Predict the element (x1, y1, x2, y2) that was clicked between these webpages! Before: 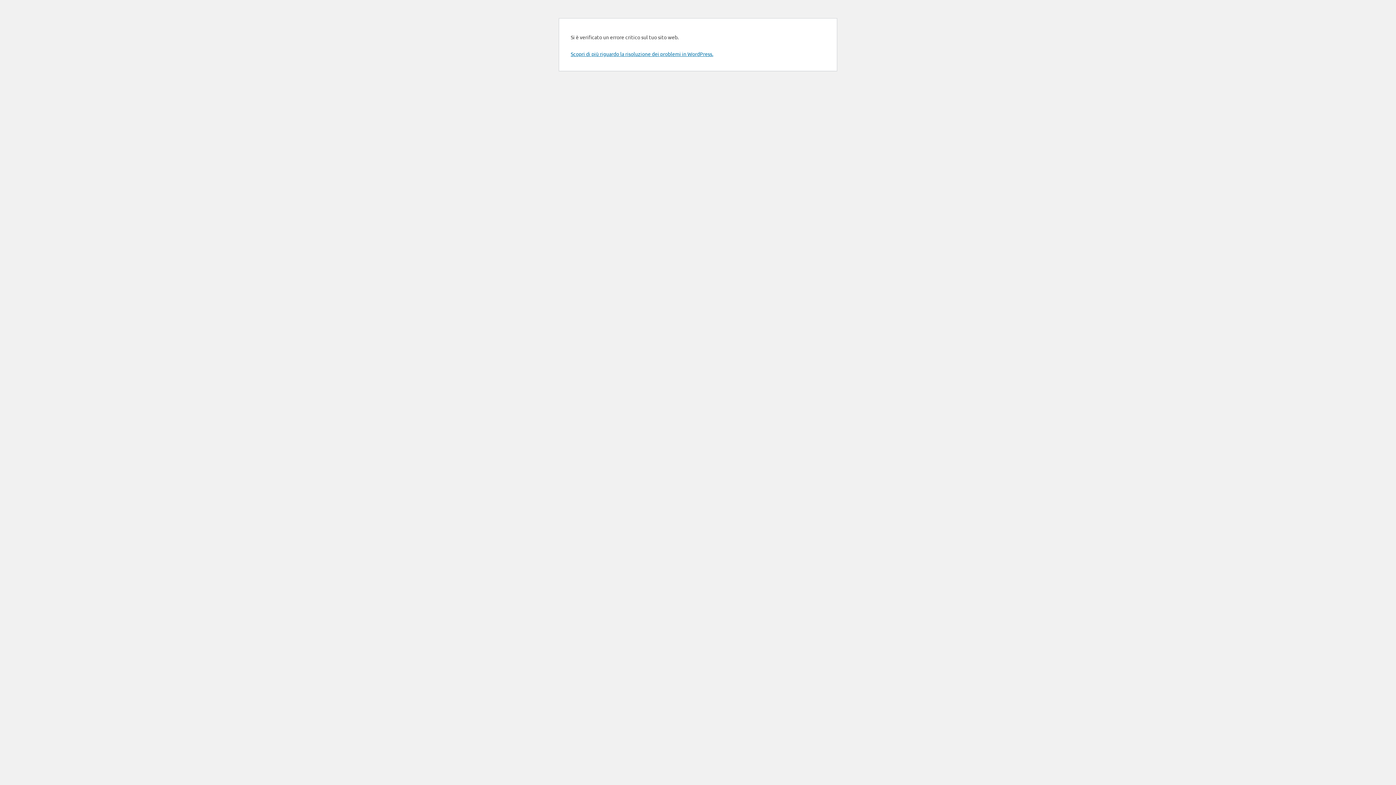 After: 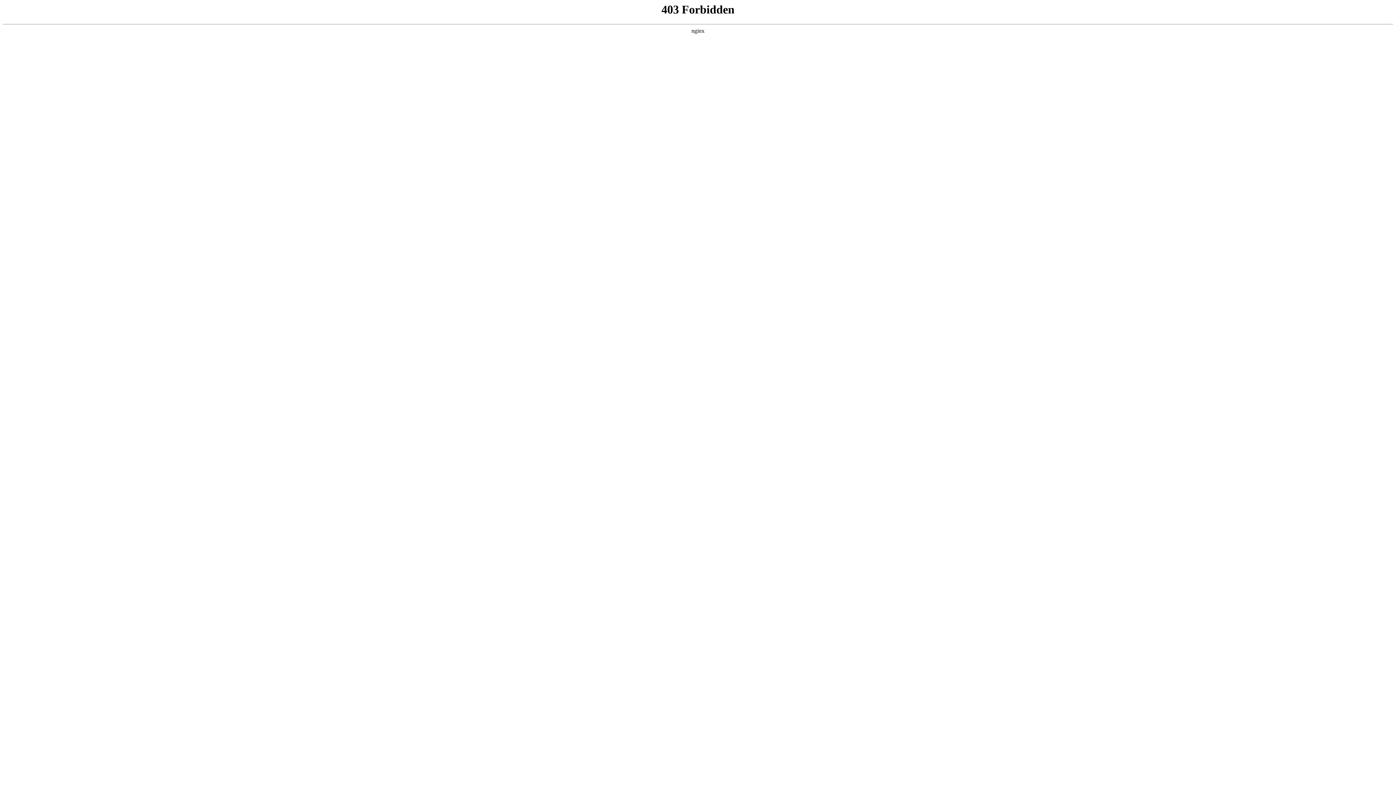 Action: label: Scopri di più riguardo la risoluzione dei problemi in WordPress. bbox: (570, 50, 713, 57)